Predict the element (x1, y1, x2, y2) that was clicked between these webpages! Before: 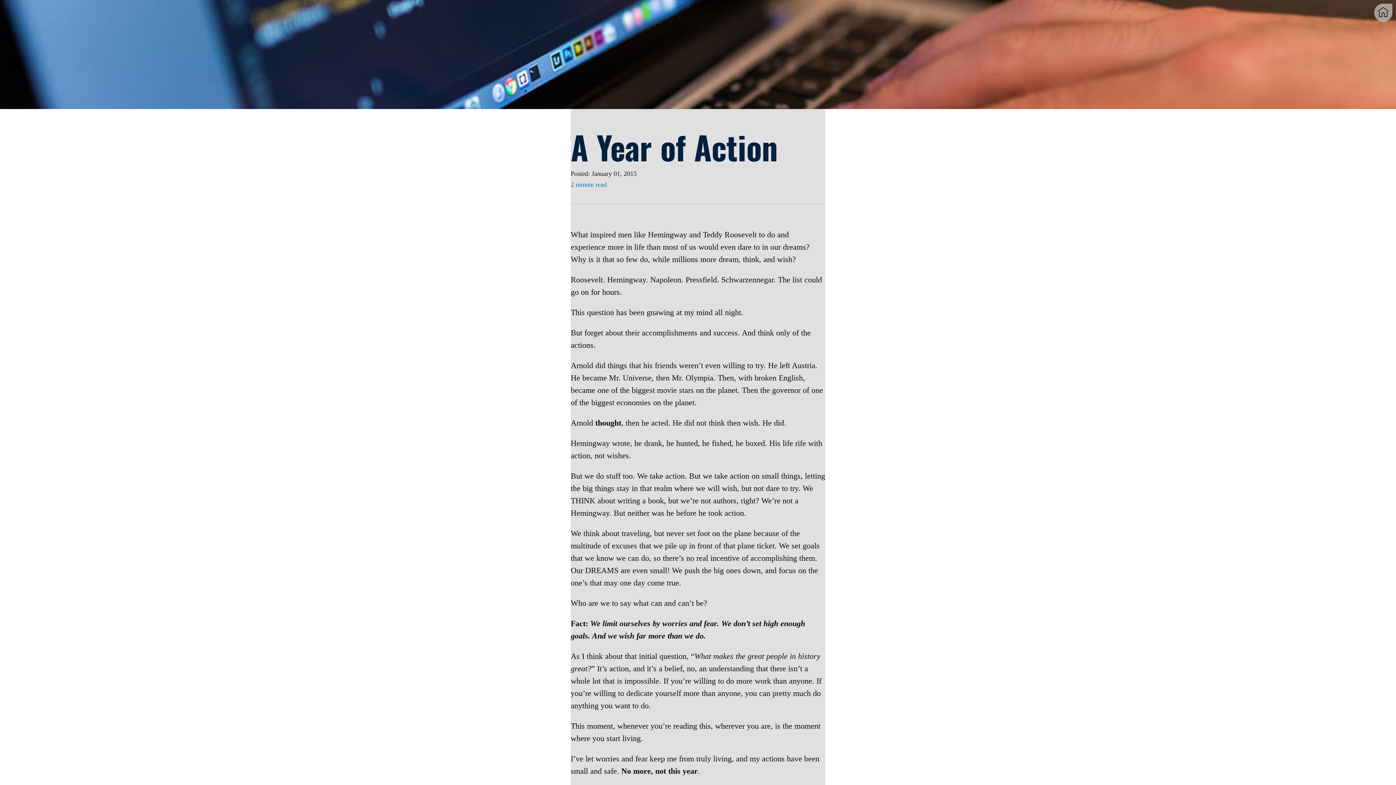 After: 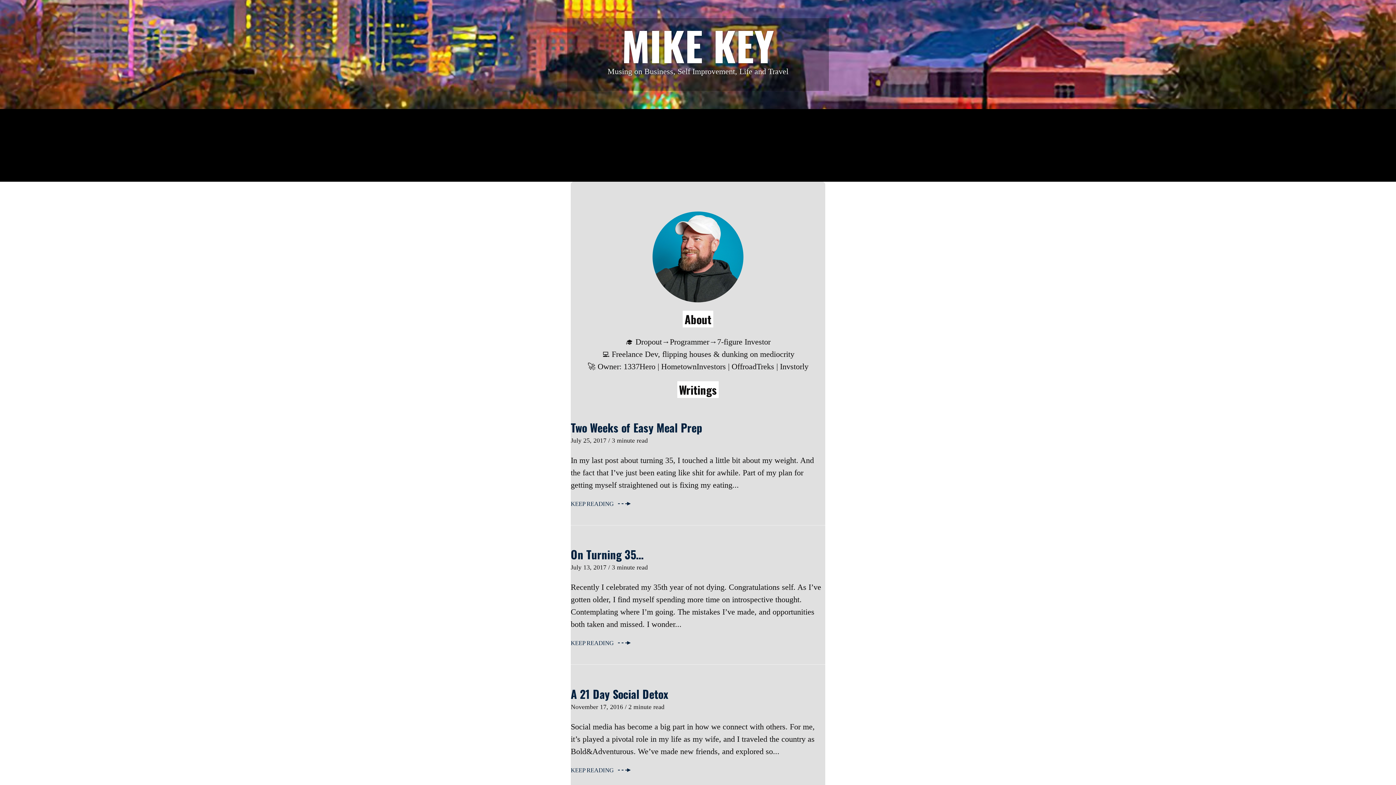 Action: bbox: (1374, 3, 1392, 21)